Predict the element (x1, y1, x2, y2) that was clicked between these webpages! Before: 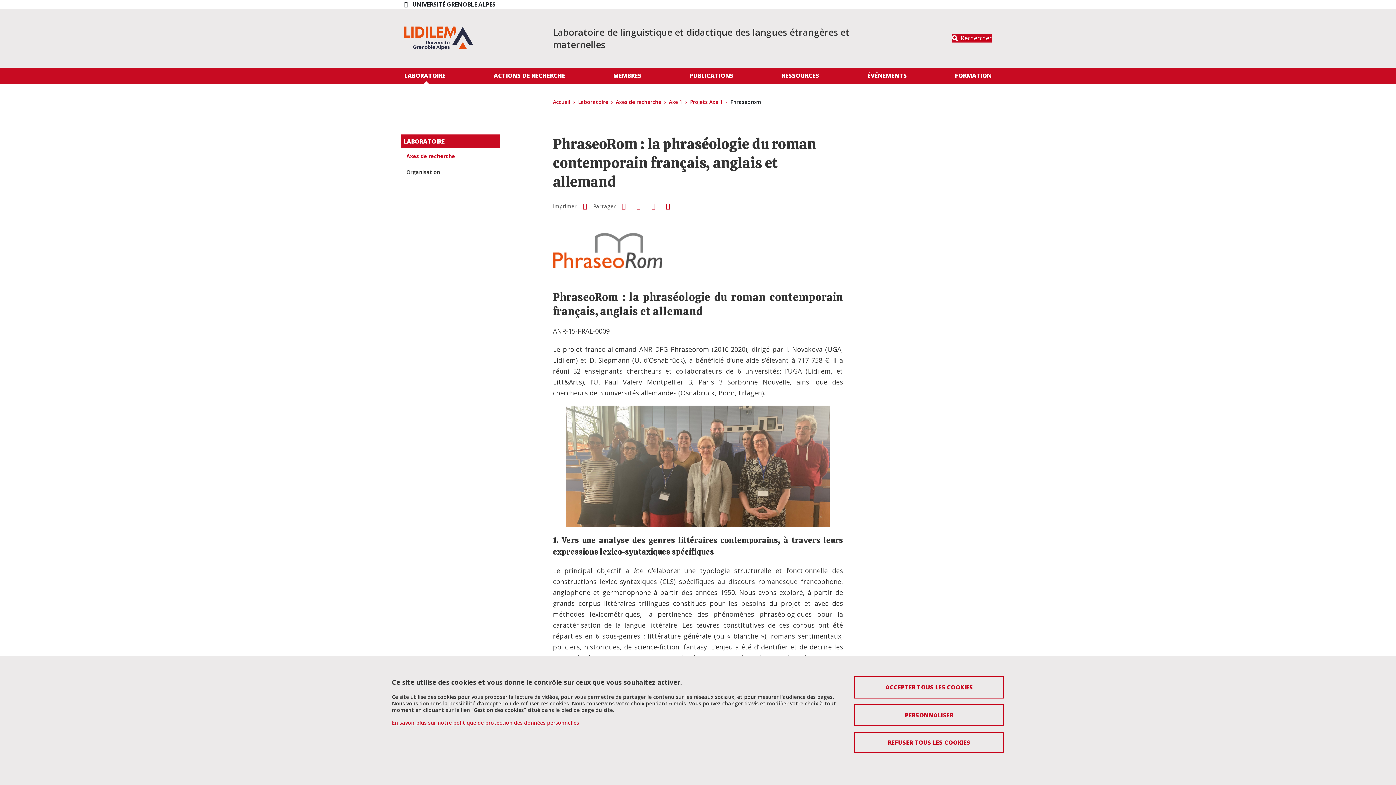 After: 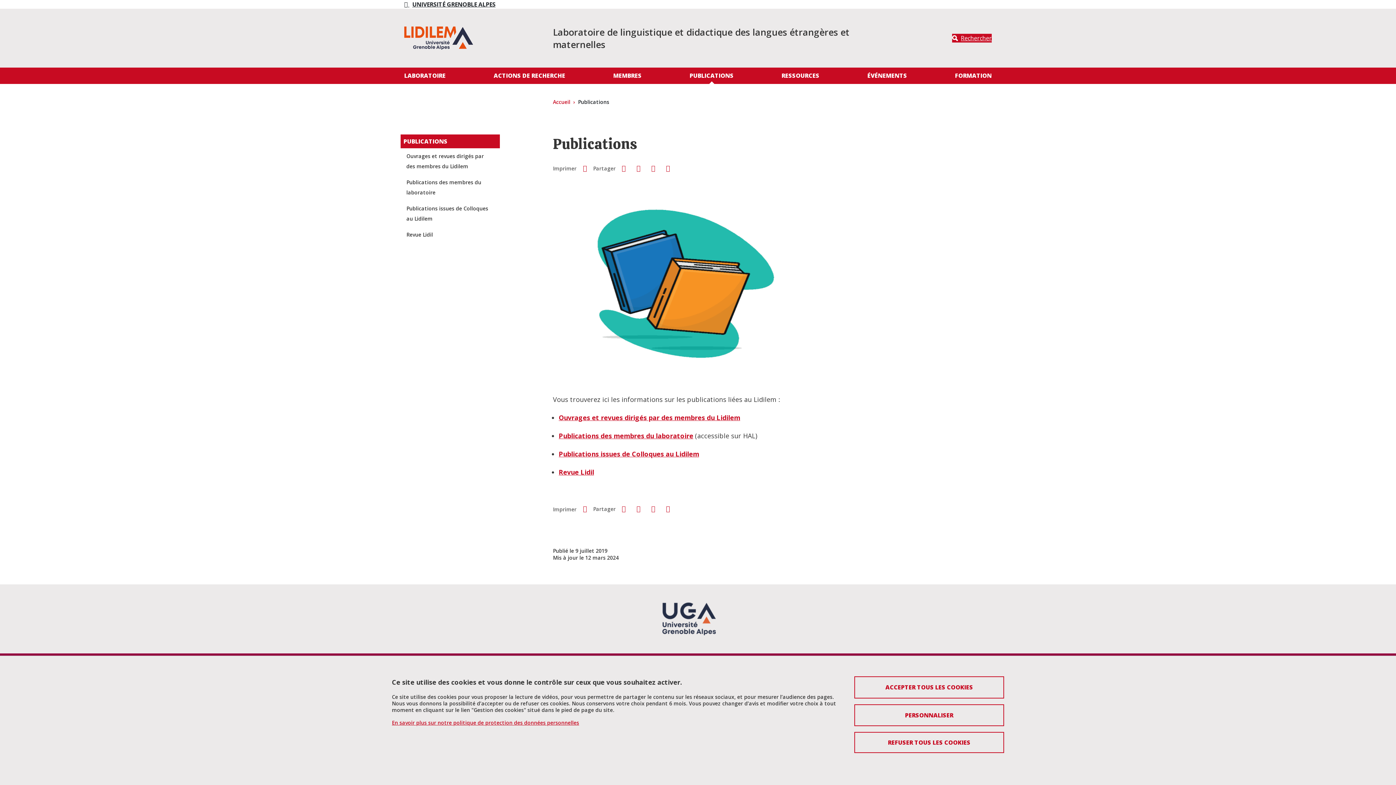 Action: bbox: (686, 67, 736, 84) label: PUBLICATIONS